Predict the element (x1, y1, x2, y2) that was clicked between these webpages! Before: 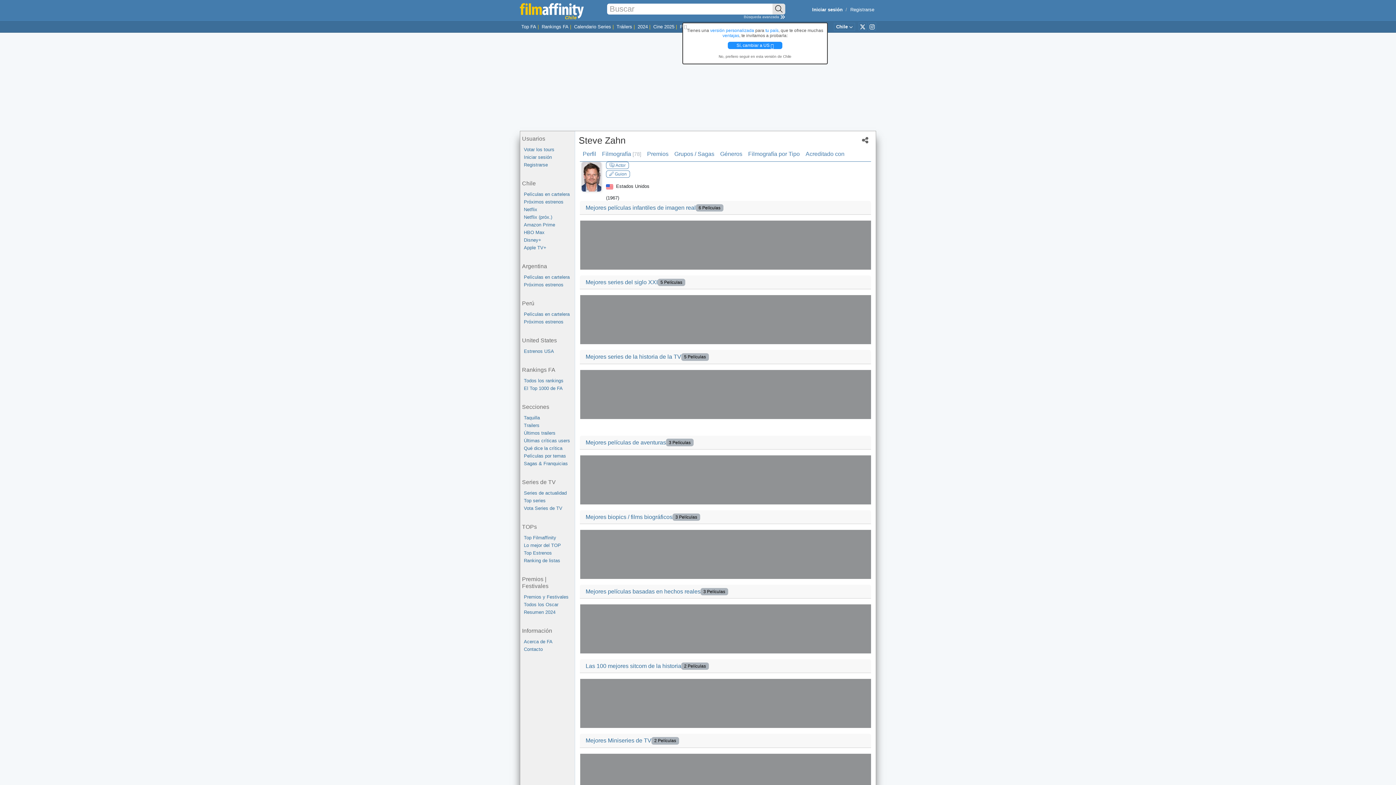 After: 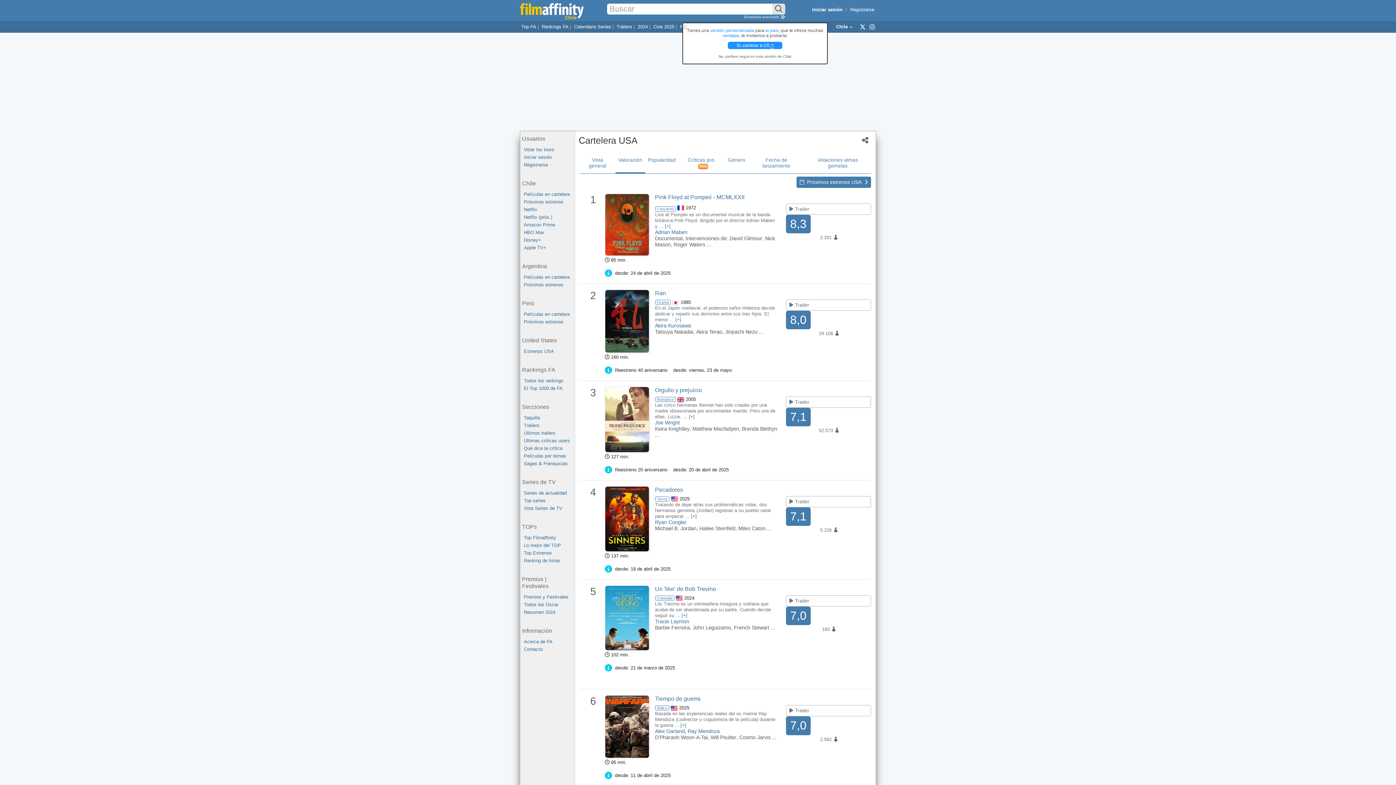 Action: label: Top Estrenos bbox: (524, 549, 574, 557)